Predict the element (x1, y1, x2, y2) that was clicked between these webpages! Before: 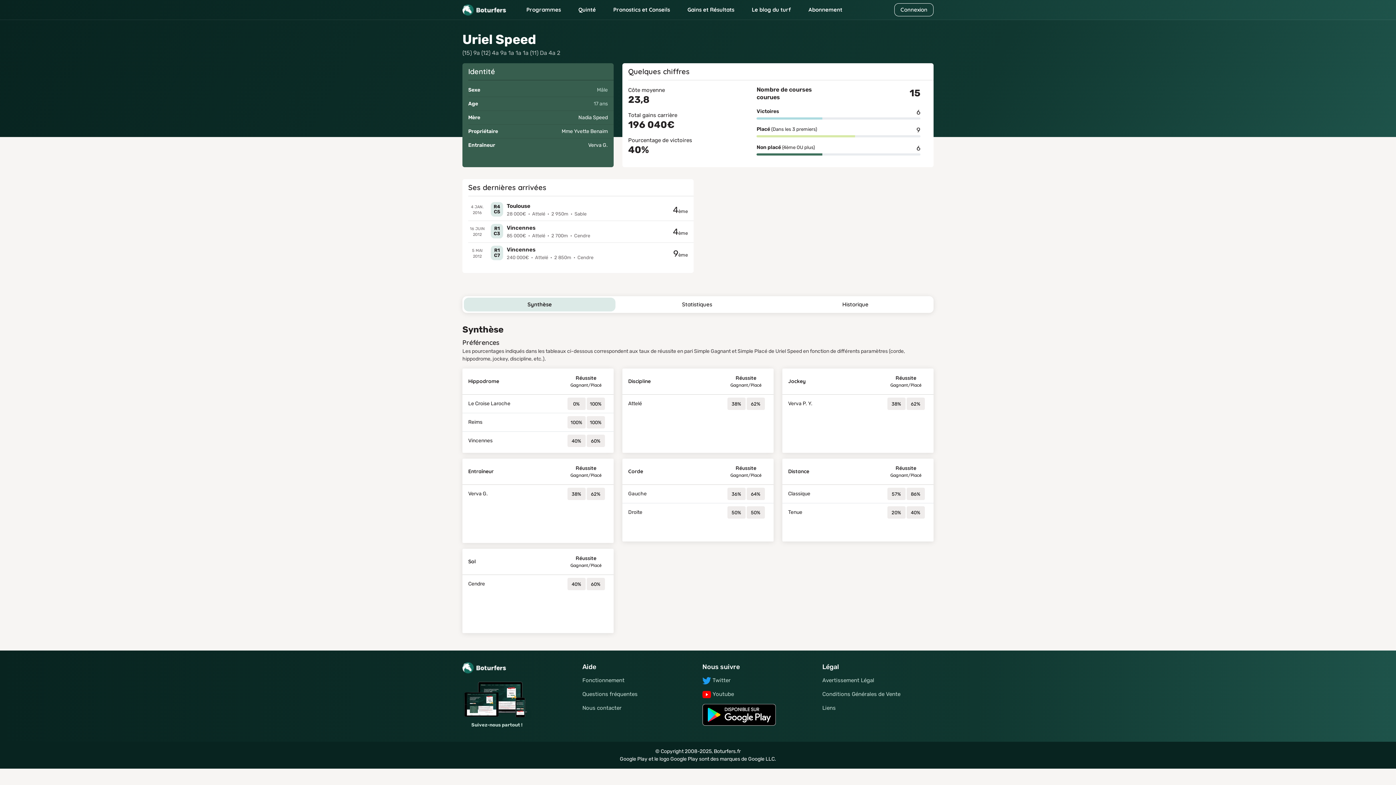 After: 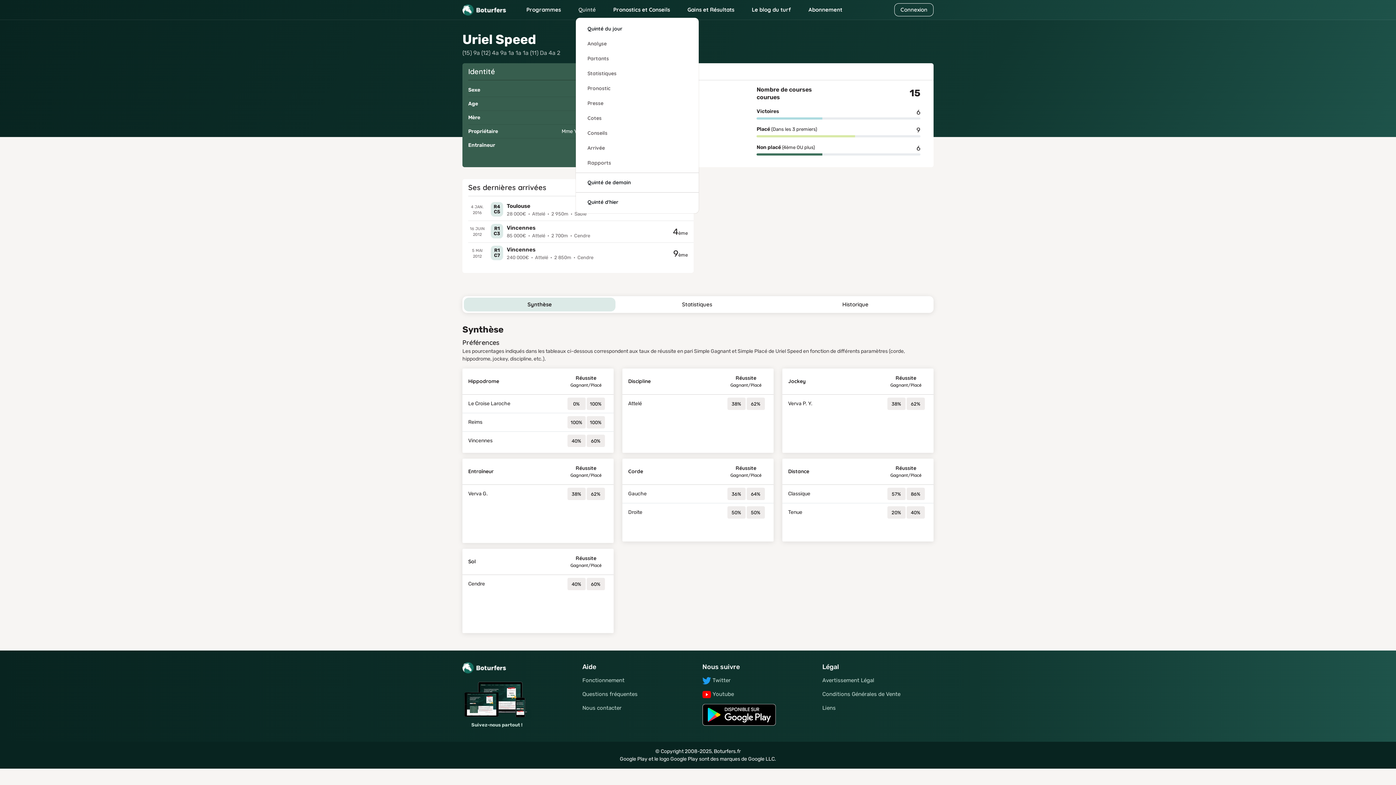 Action: bbox: (575, 2, 598, 16) label: Quinté